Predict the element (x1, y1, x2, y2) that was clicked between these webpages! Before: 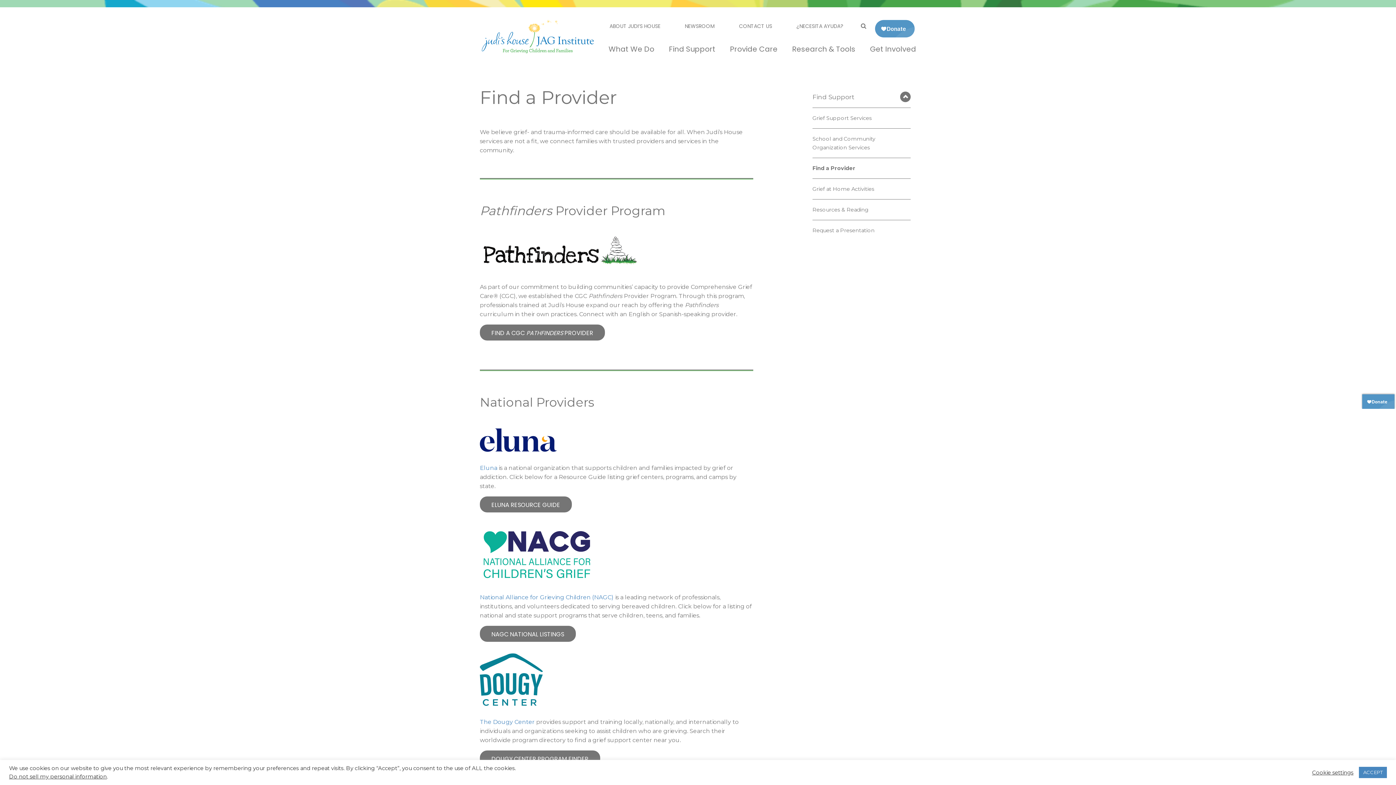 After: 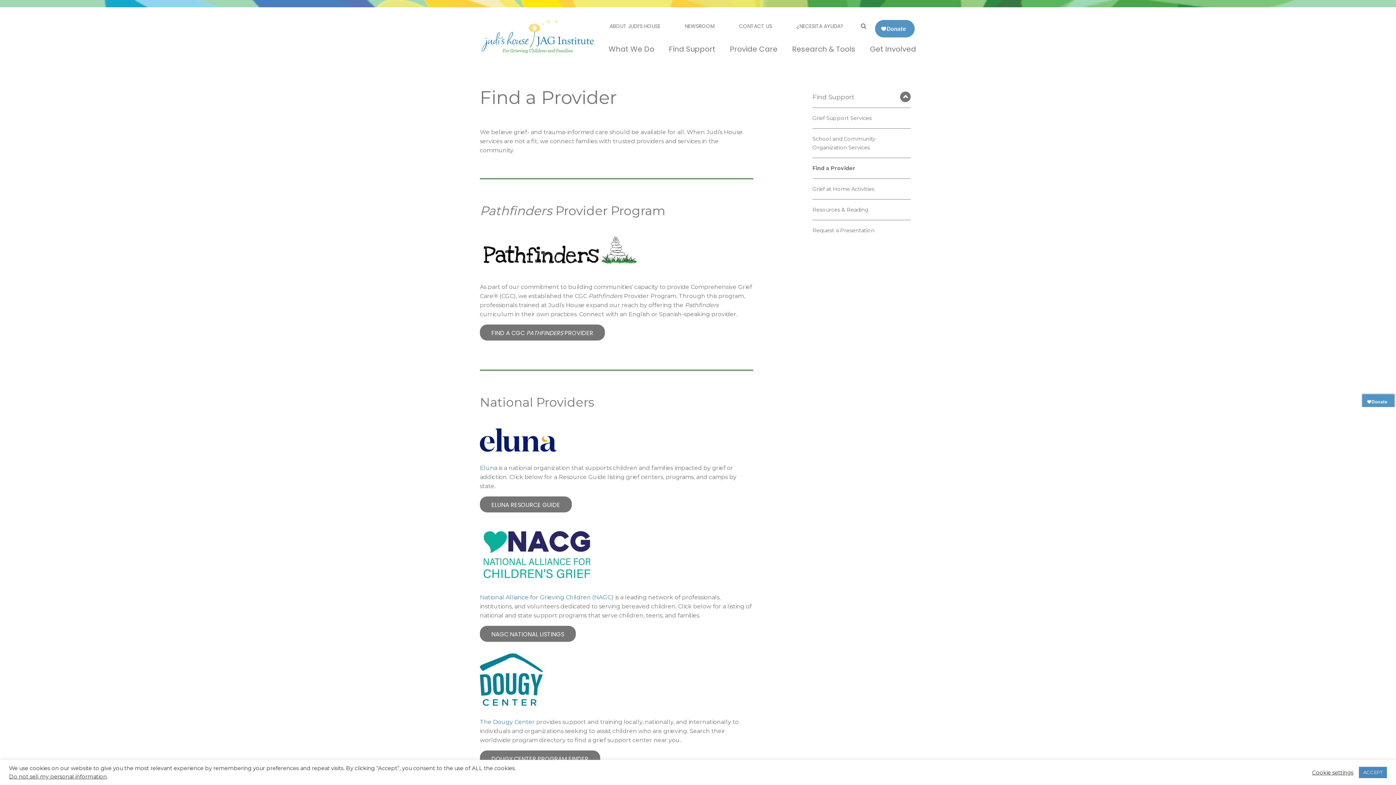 Action: label: Find a Provider bbox: (812, 165, 855, 171)